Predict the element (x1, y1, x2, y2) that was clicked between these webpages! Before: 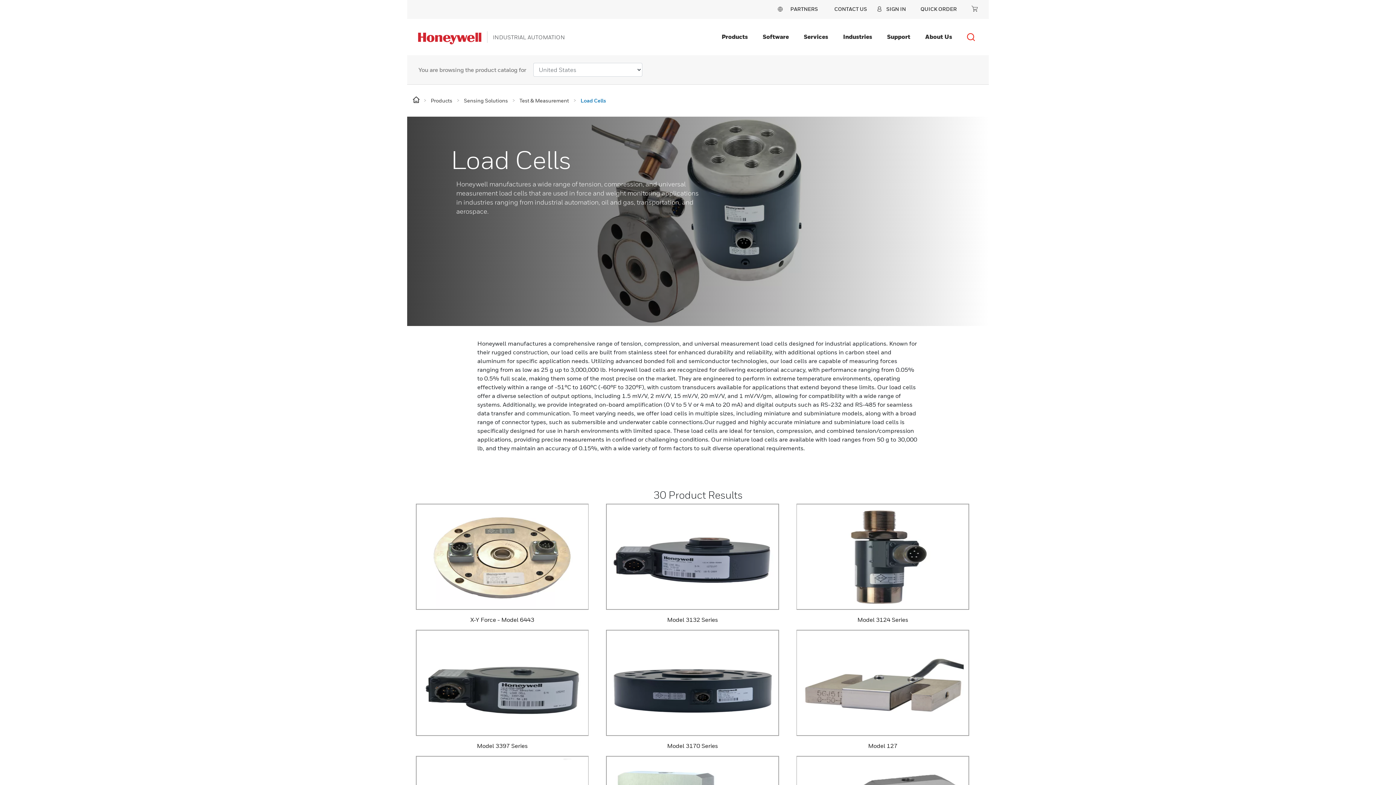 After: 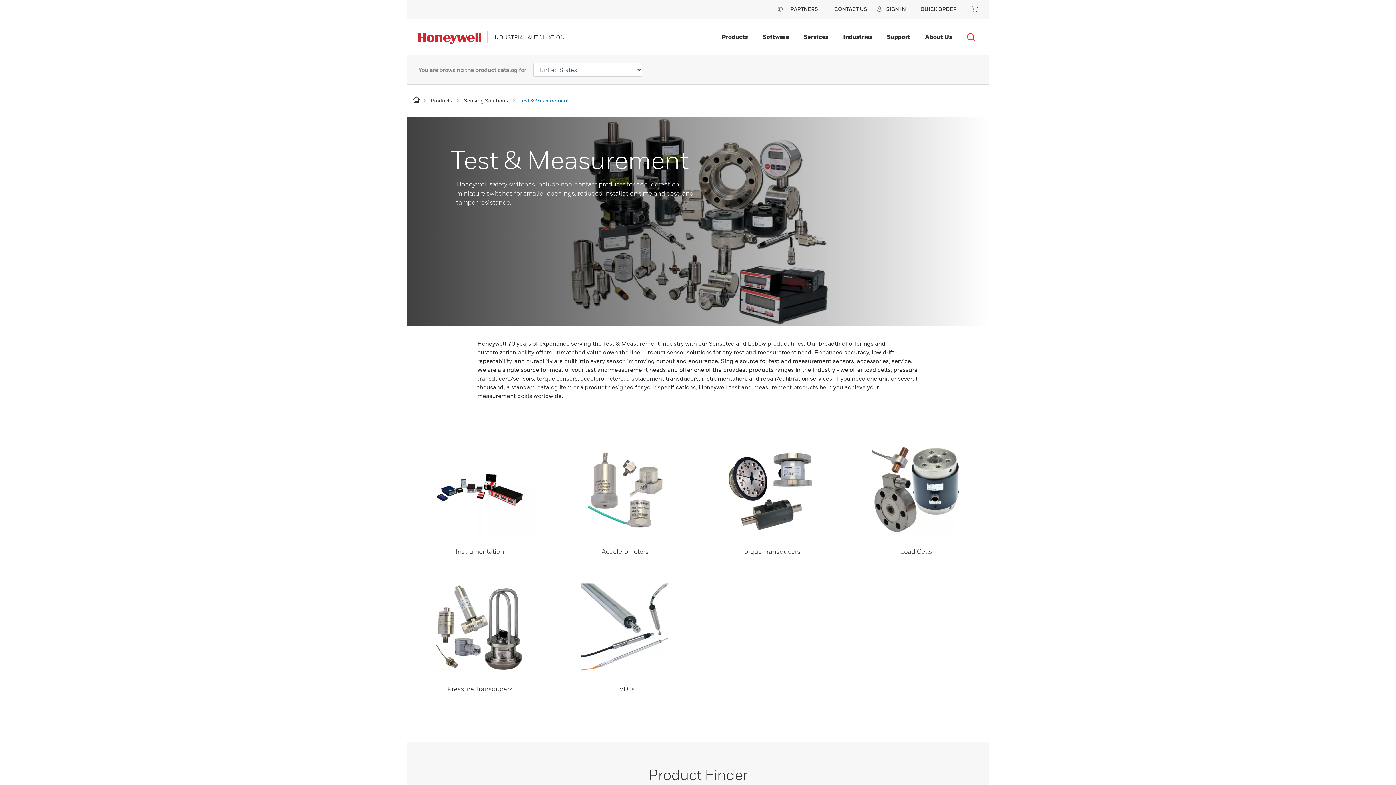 Action: bbox: (519, 96, 570, 104) label: breadcrumb items